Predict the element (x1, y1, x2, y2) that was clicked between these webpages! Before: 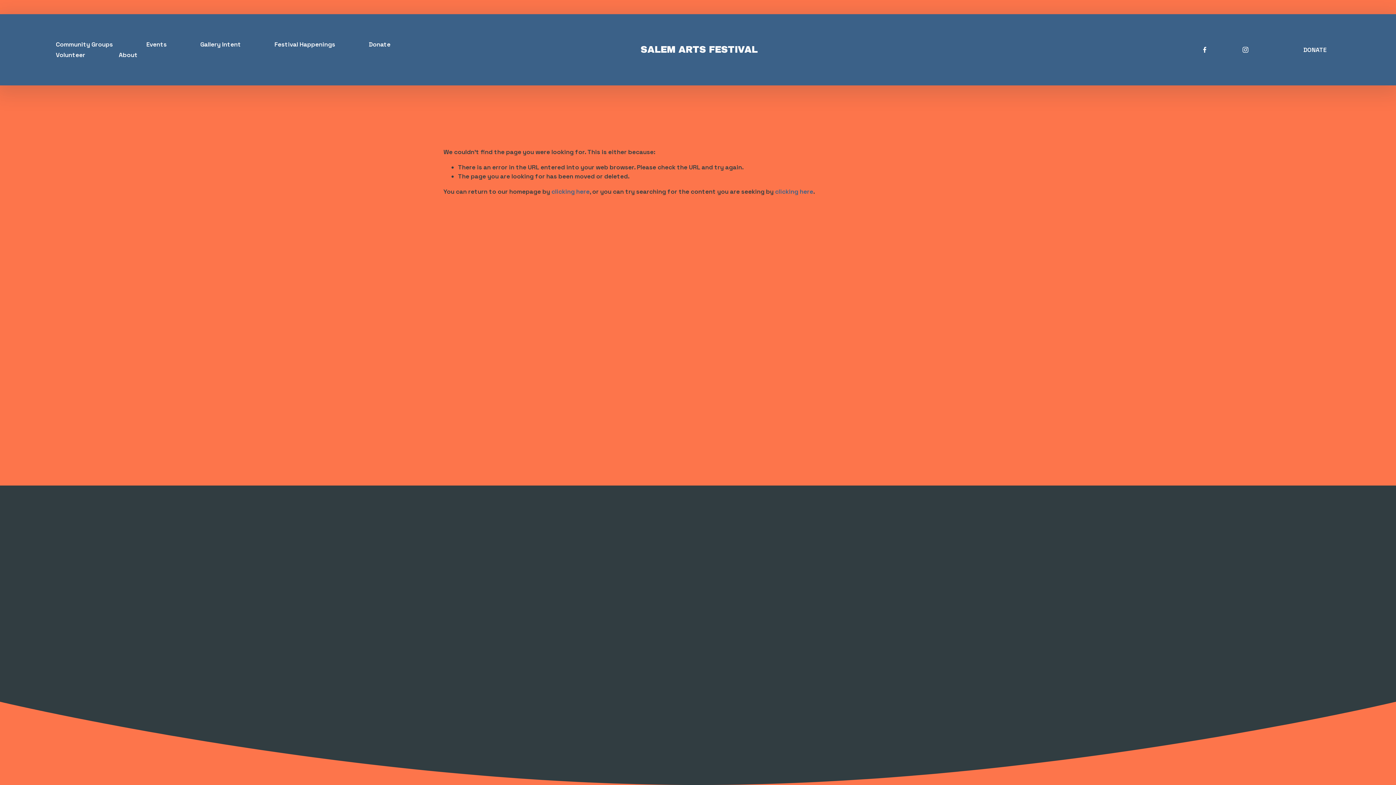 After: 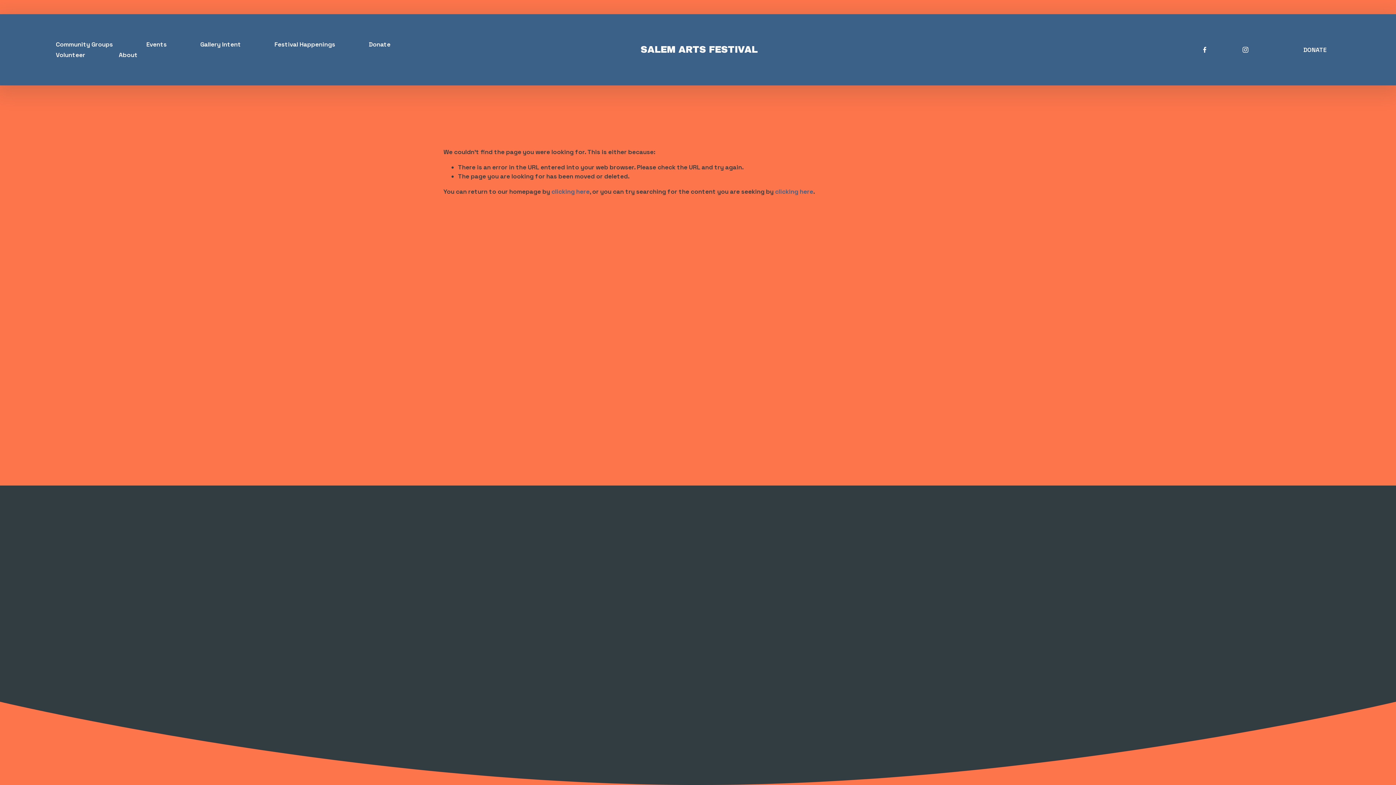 Action: bbox: (534, 691, 591, 700) label: Creative Collective